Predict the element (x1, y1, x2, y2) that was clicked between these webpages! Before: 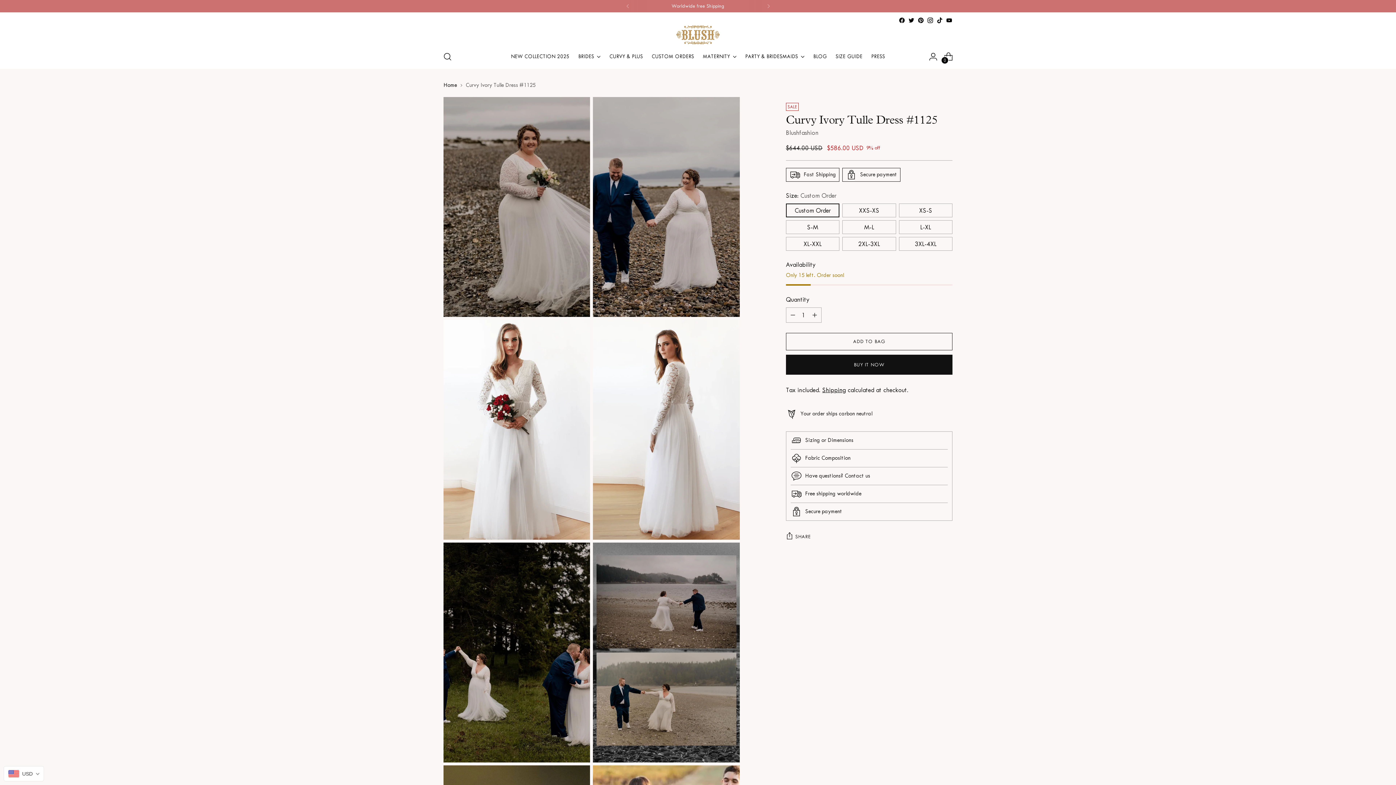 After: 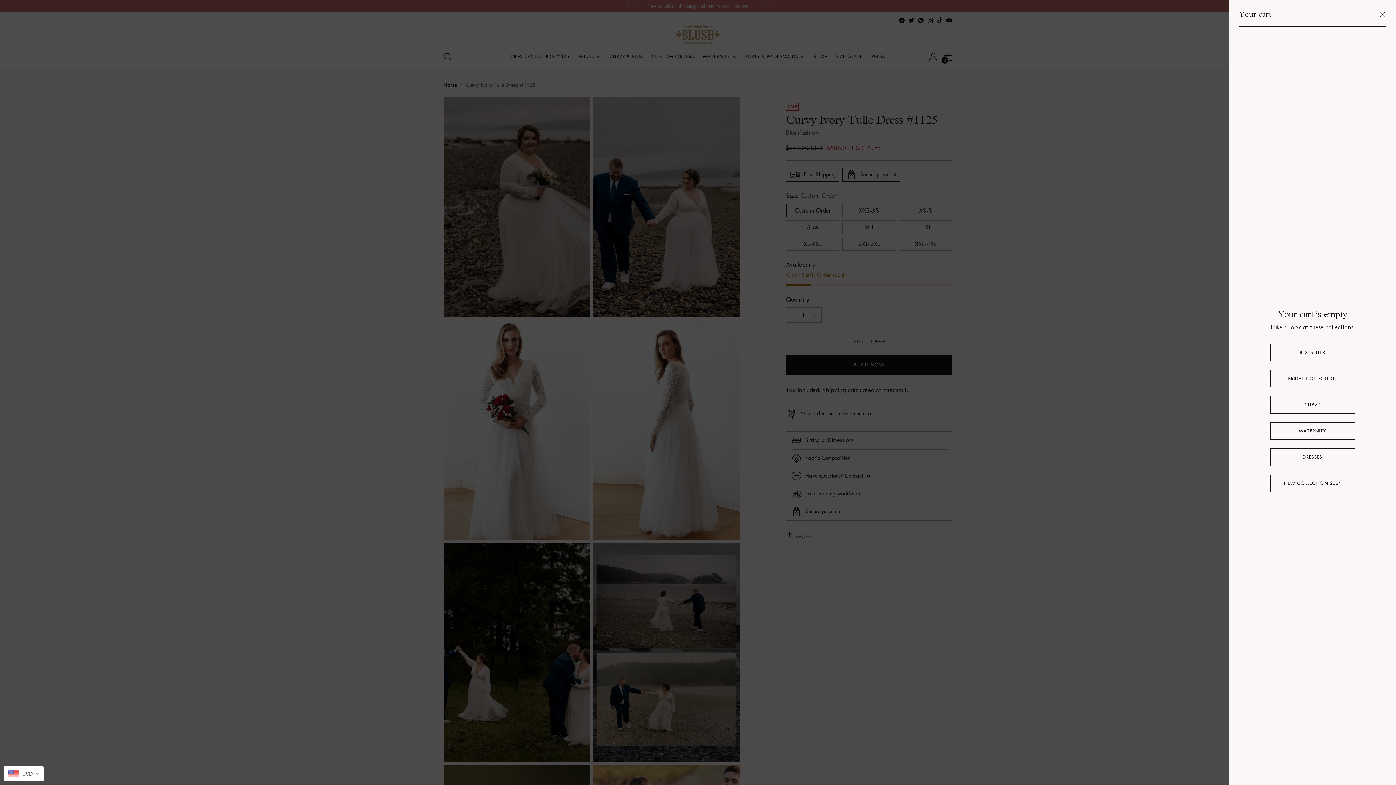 Action: bbox: (941, 49, 956, 64) label: Open cart modal